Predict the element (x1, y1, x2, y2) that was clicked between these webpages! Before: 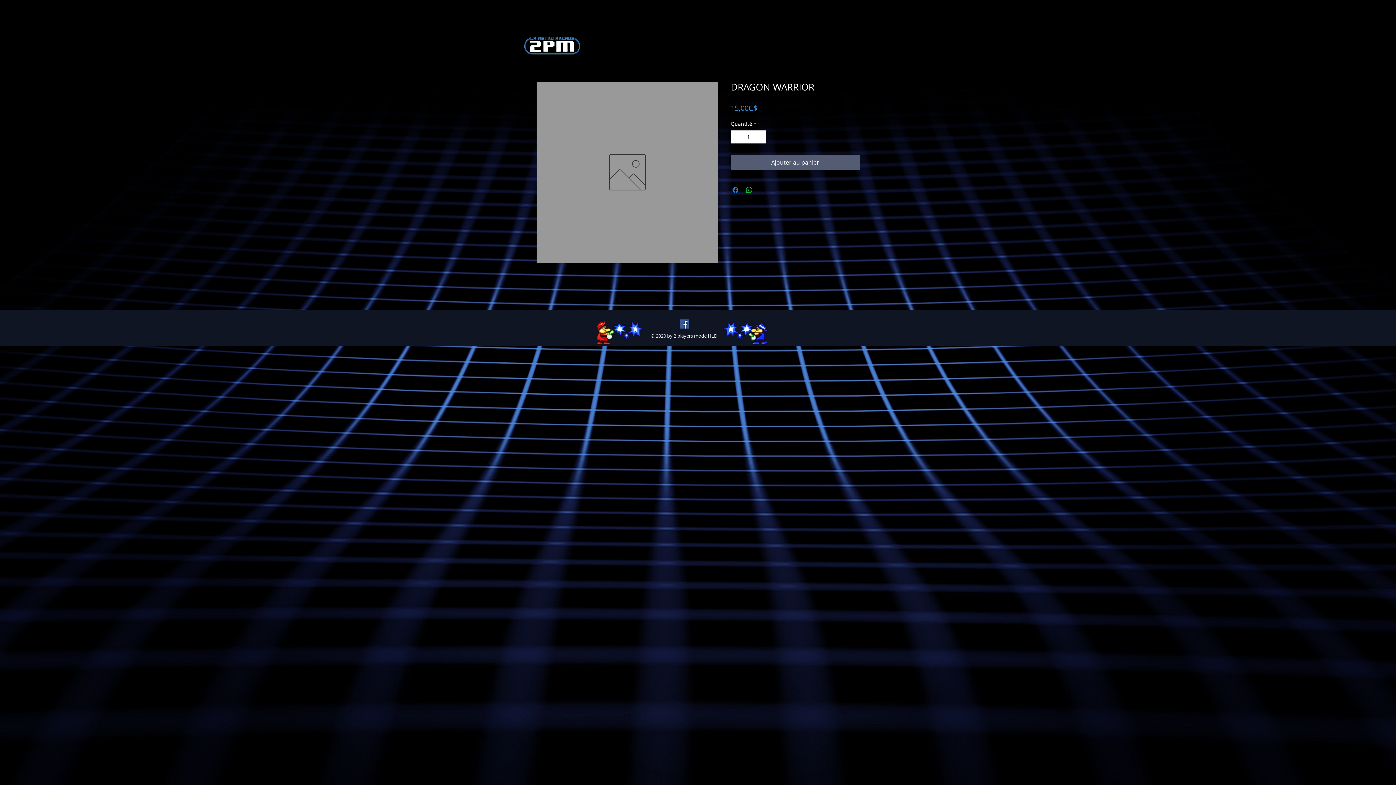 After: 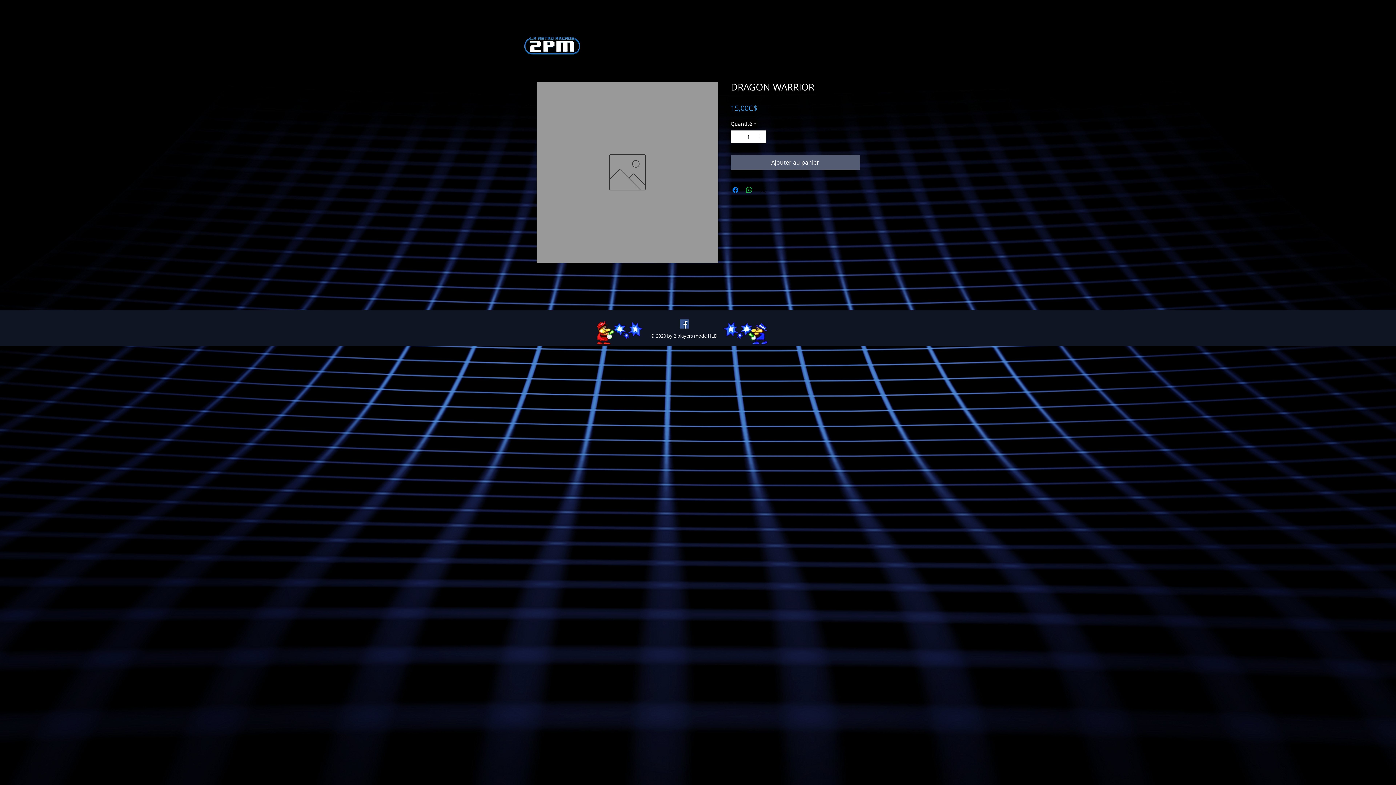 Action: label: Increment bbox: (756, 130, 765, 143)